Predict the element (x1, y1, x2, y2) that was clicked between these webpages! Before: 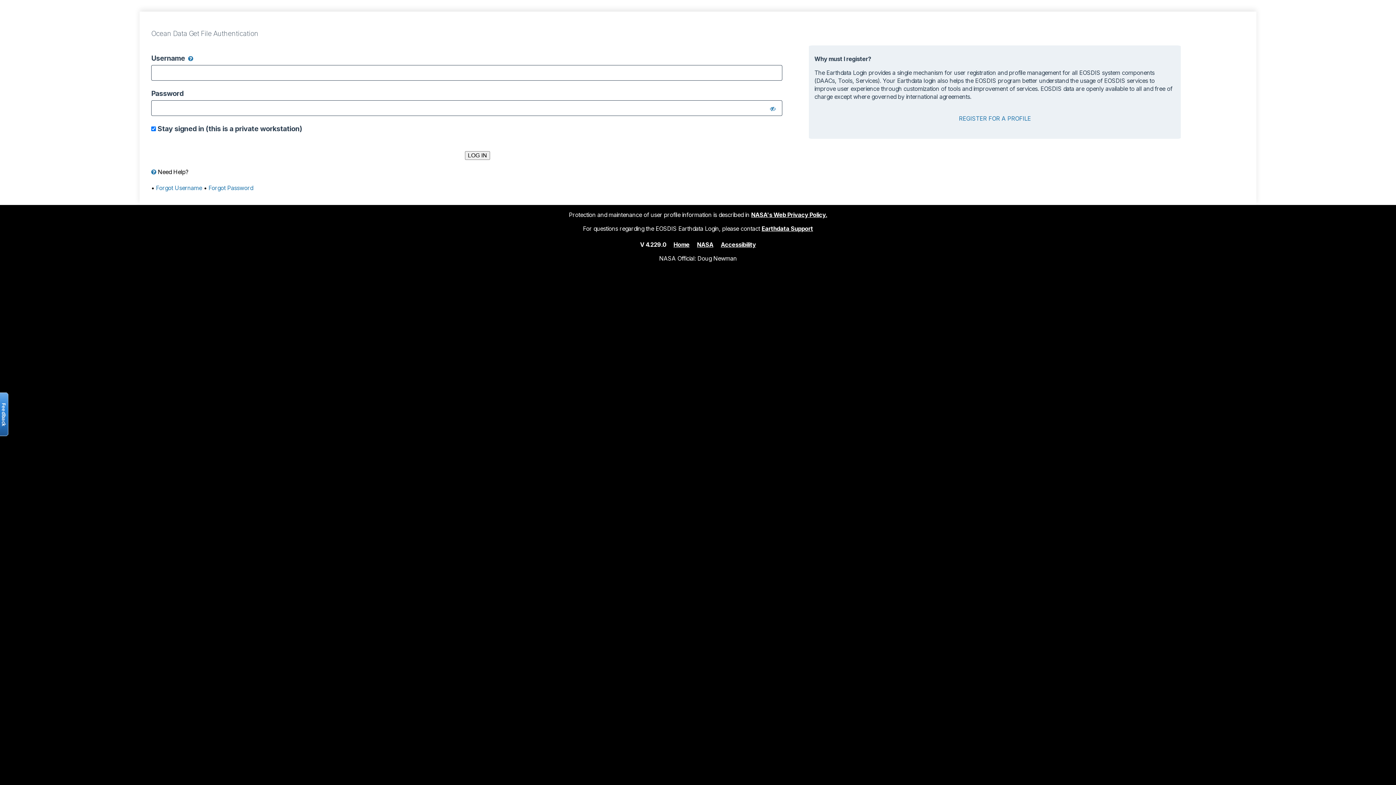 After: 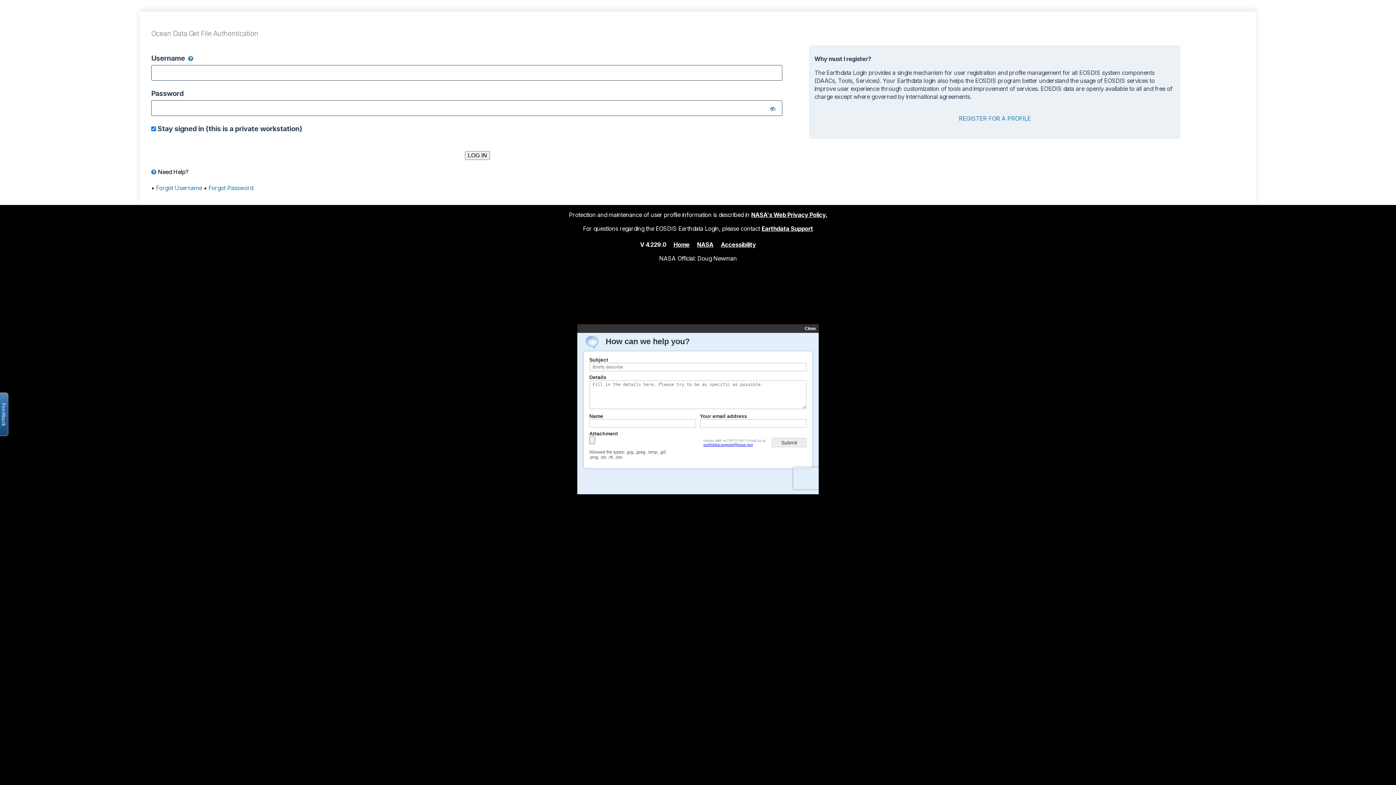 Action: label: Earthdata Support bbox: (761, 224, 813, 232)